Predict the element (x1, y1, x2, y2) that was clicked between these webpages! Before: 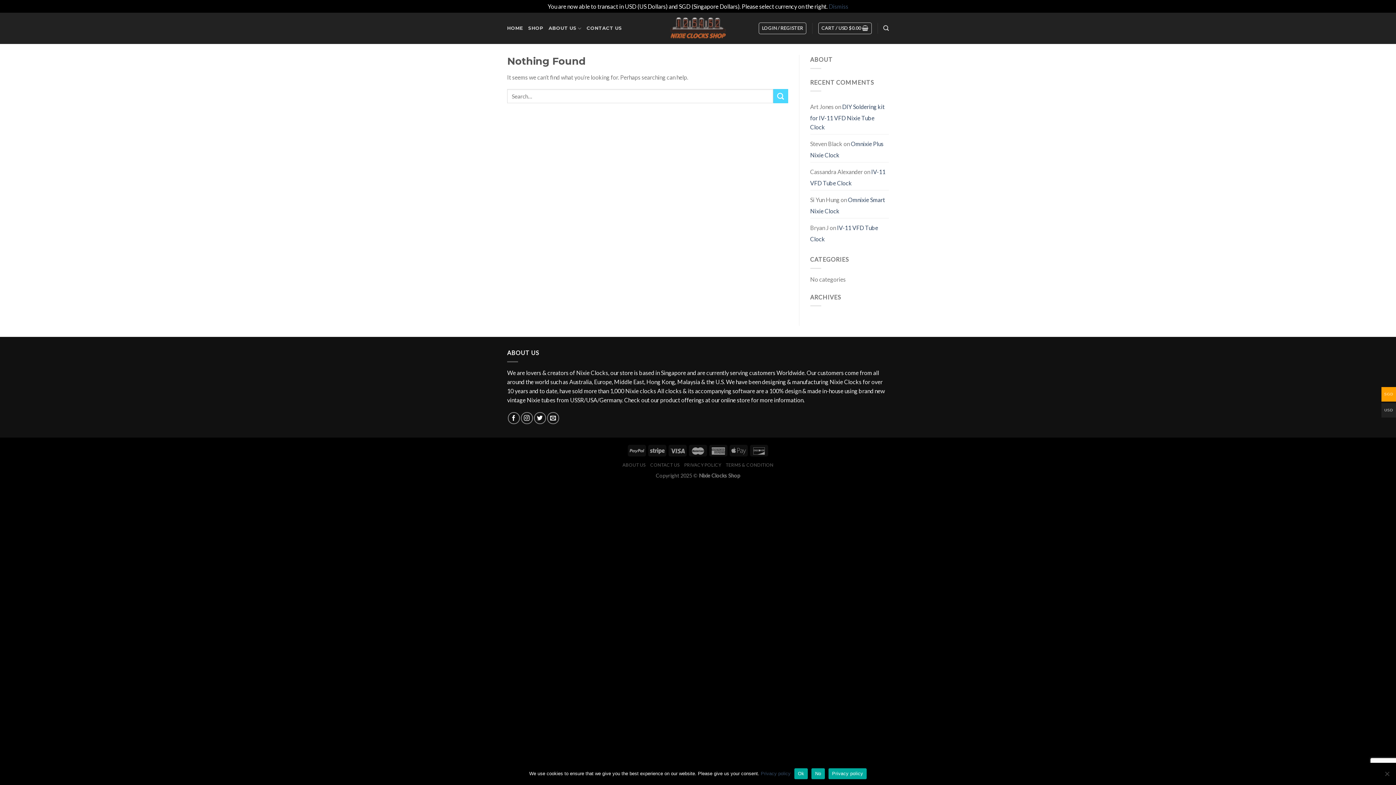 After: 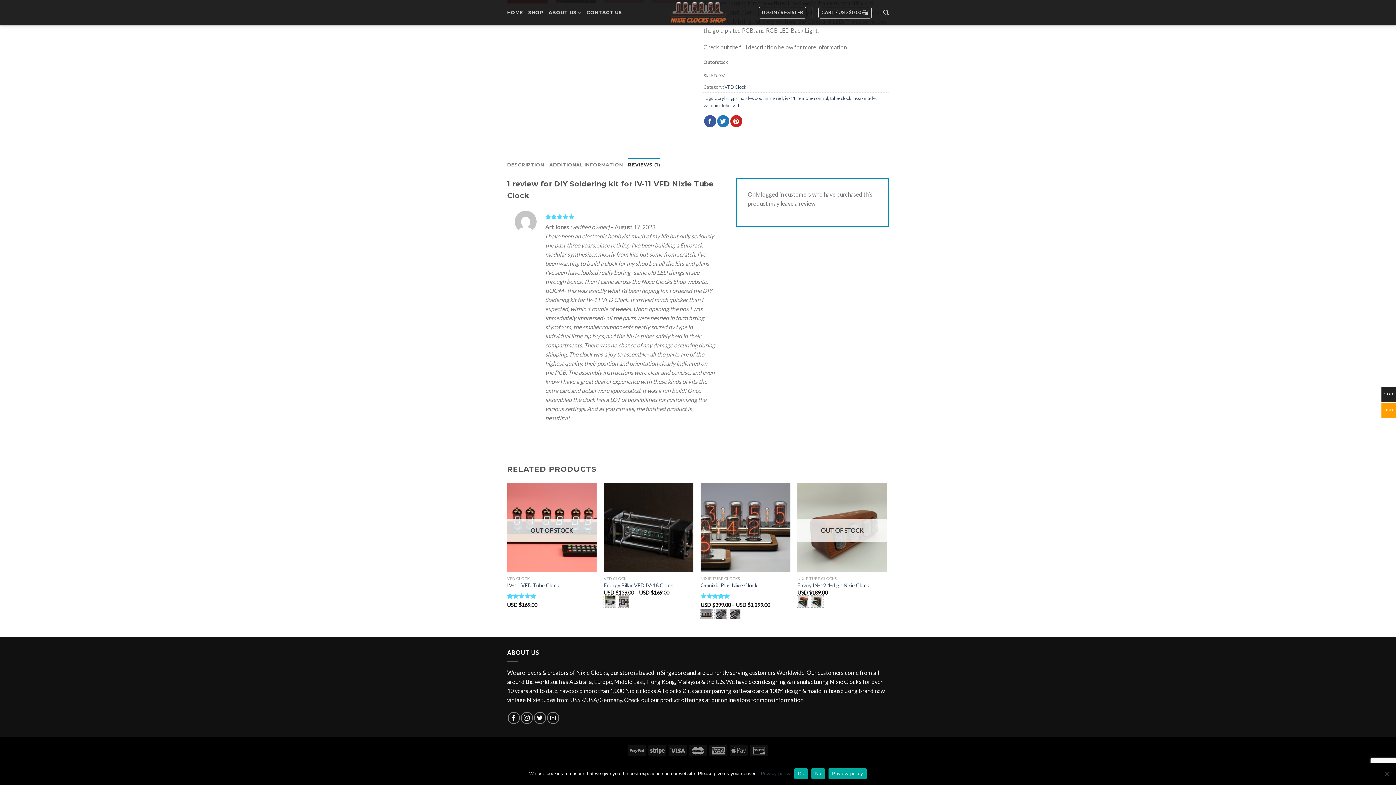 Action: bbox: (810, 101, 884, 132) label: DIY Soldering kit for IV-11 VFD Nixie Tube Clock